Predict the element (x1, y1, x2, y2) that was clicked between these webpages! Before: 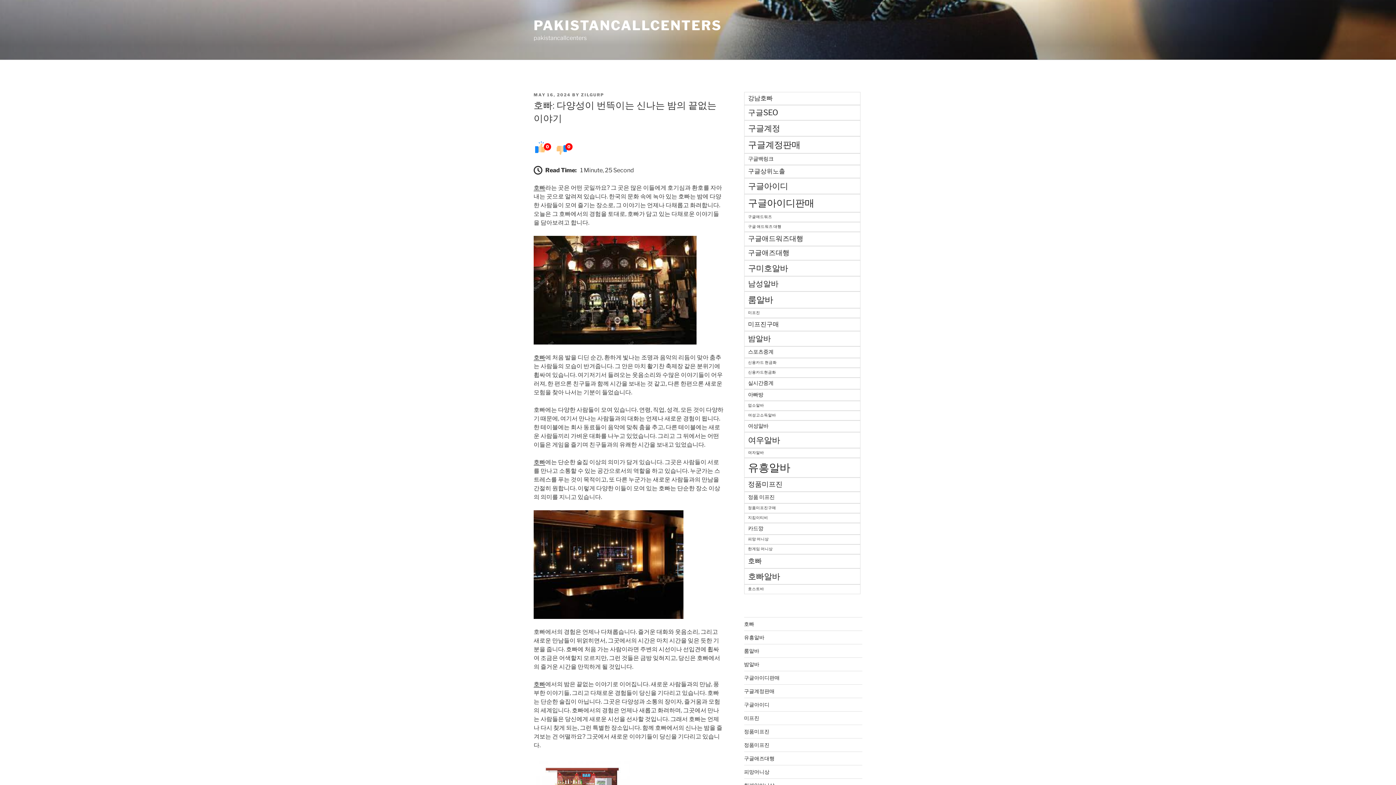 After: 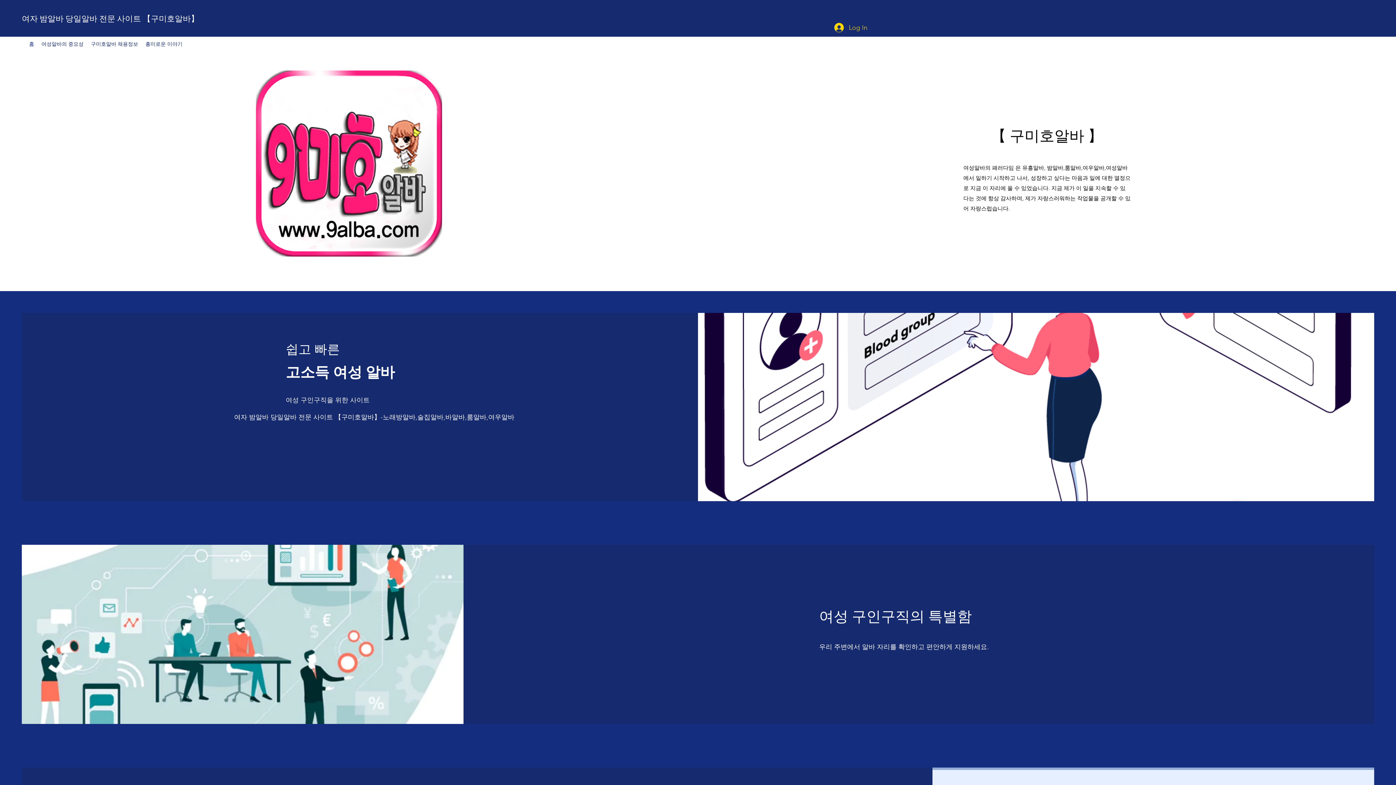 Action: bbox: (744, 648, 759, 654) label: 룸알바